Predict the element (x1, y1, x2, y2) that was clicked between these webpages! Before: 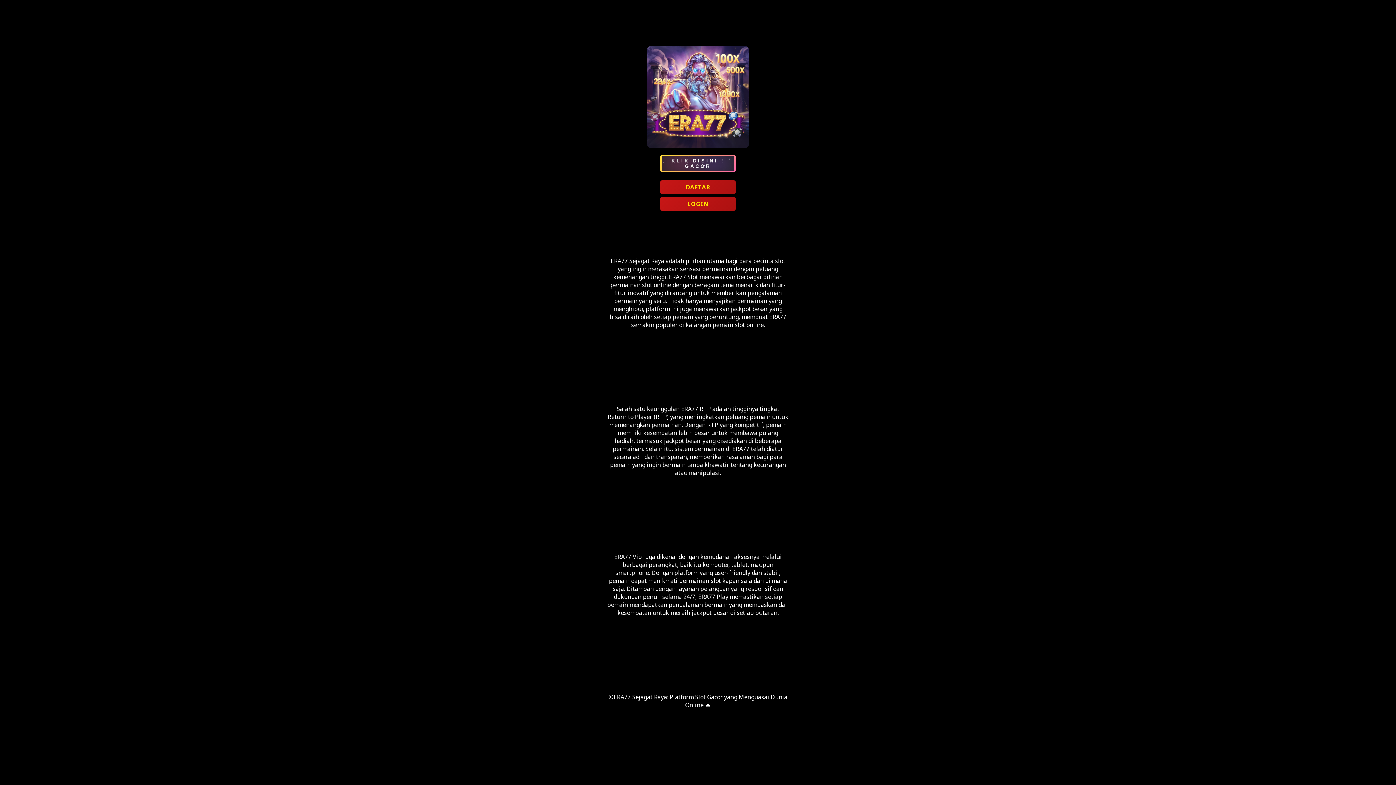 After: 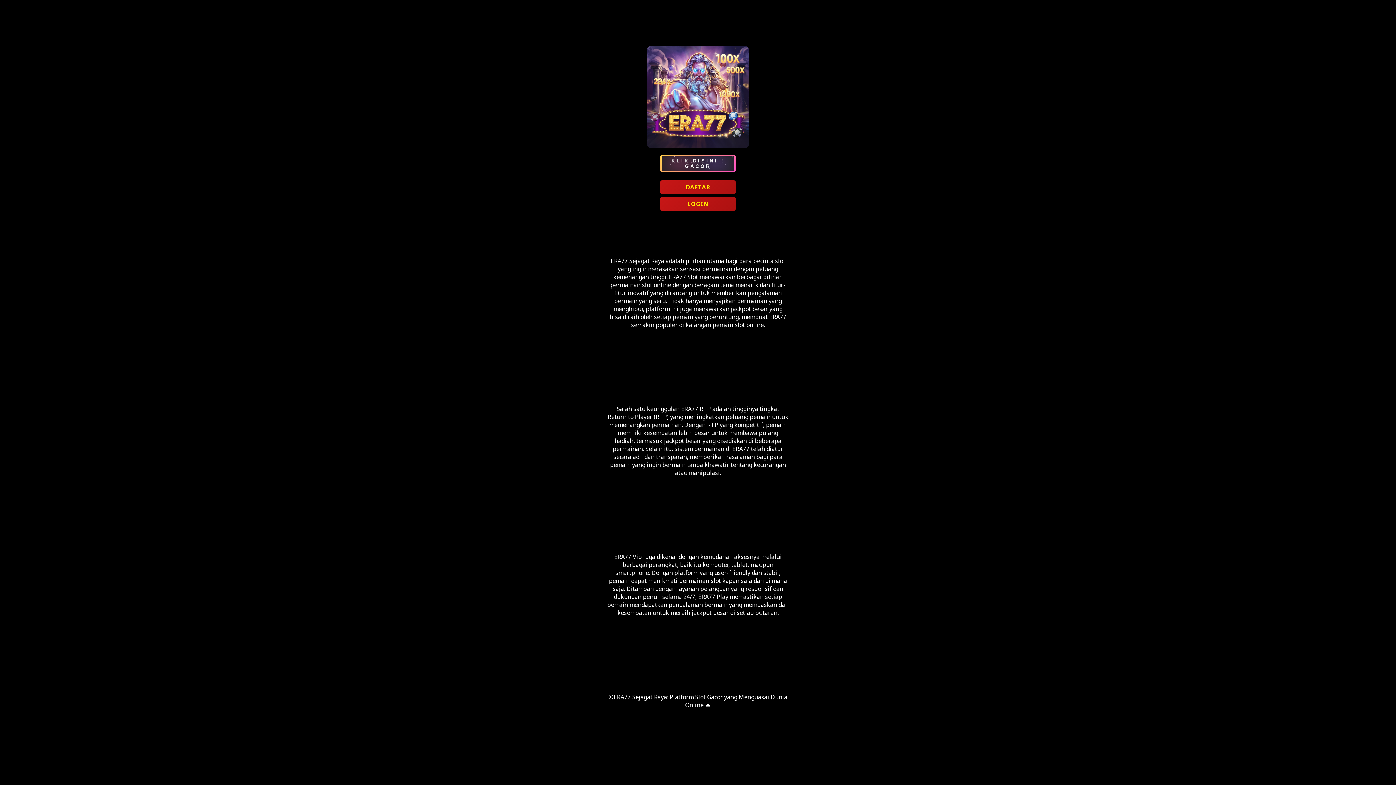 Action: bbox: (660, 180, 736, 194) label: DAFTAR